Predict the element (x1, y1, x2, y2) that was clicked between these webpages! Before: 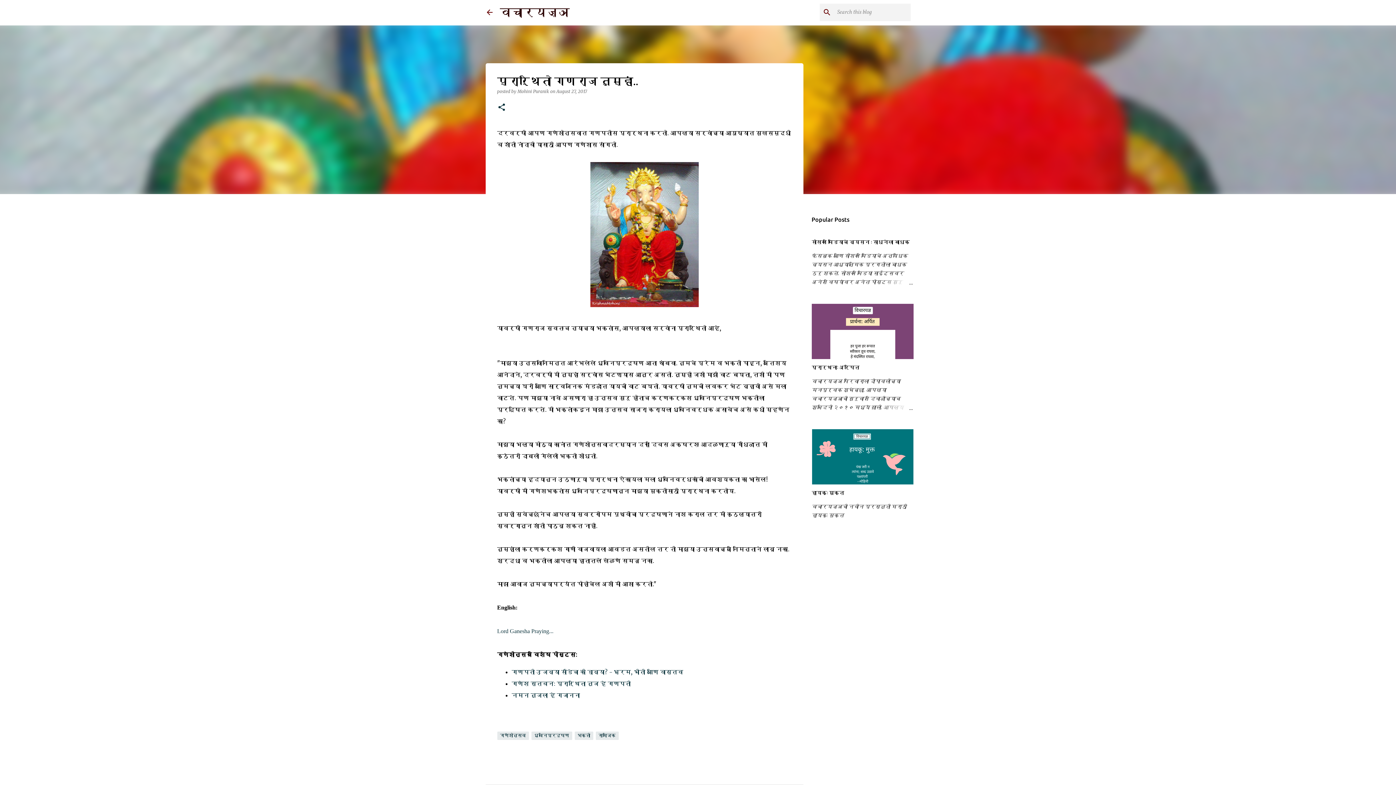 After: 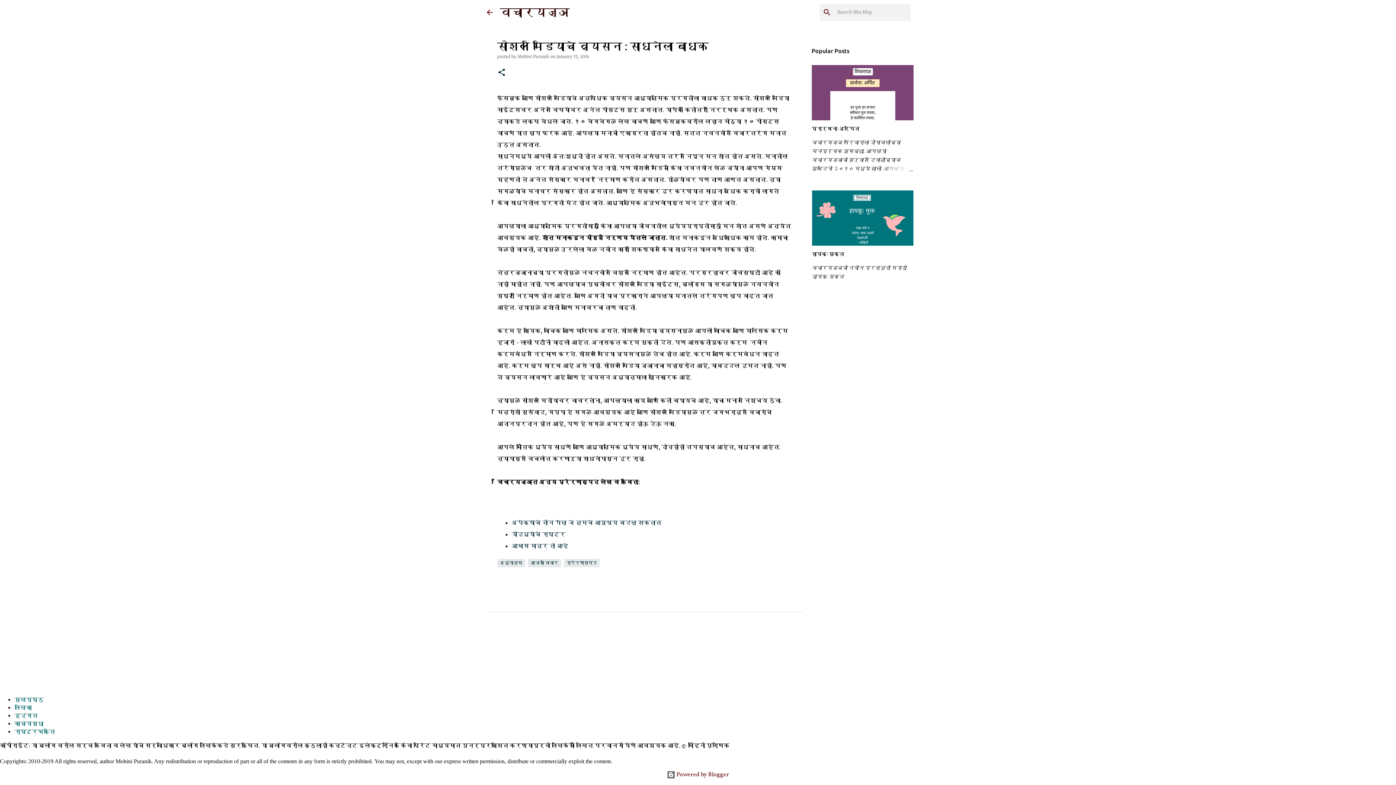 Action: bbox: (811, 237, 910, 245) label: सोशल मिडियाचे व्यसन : साधनेला बाधक